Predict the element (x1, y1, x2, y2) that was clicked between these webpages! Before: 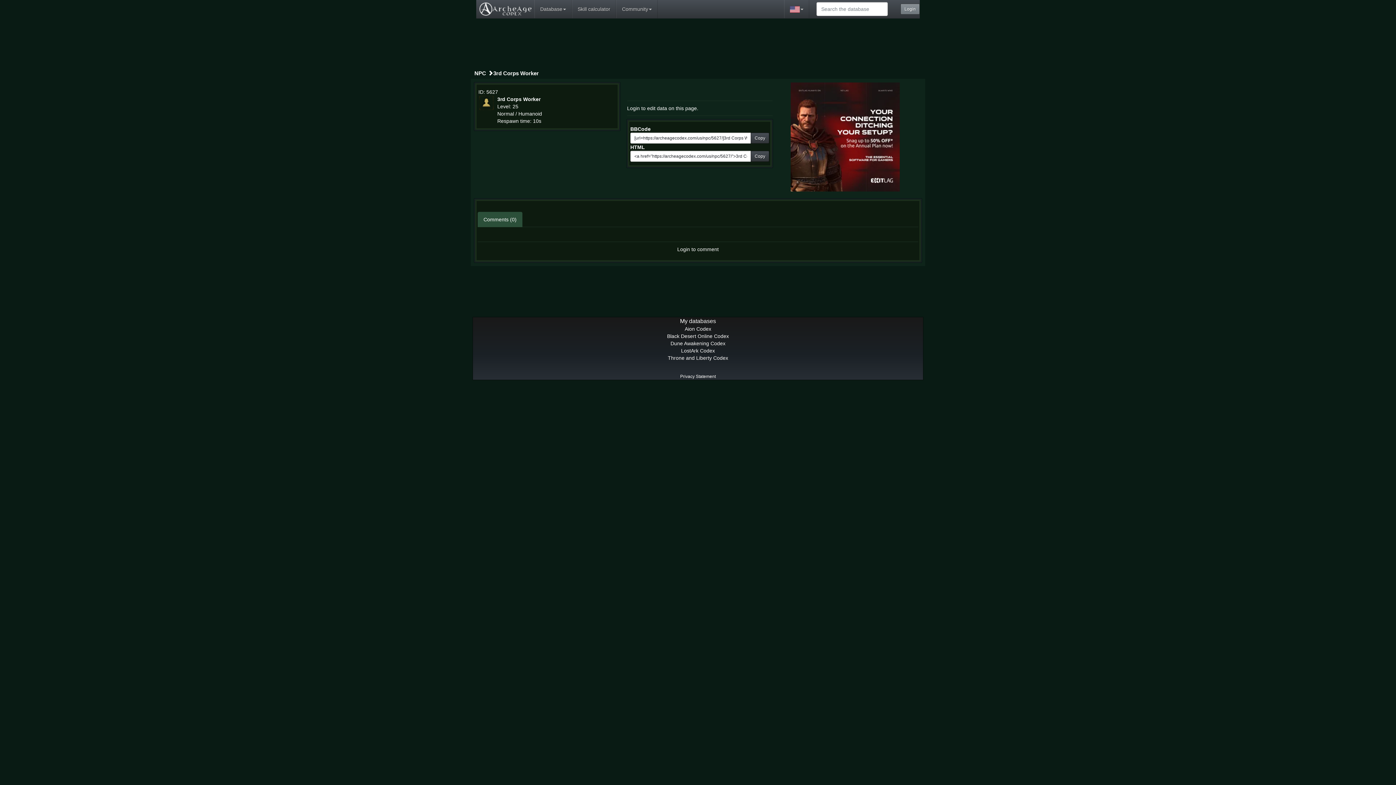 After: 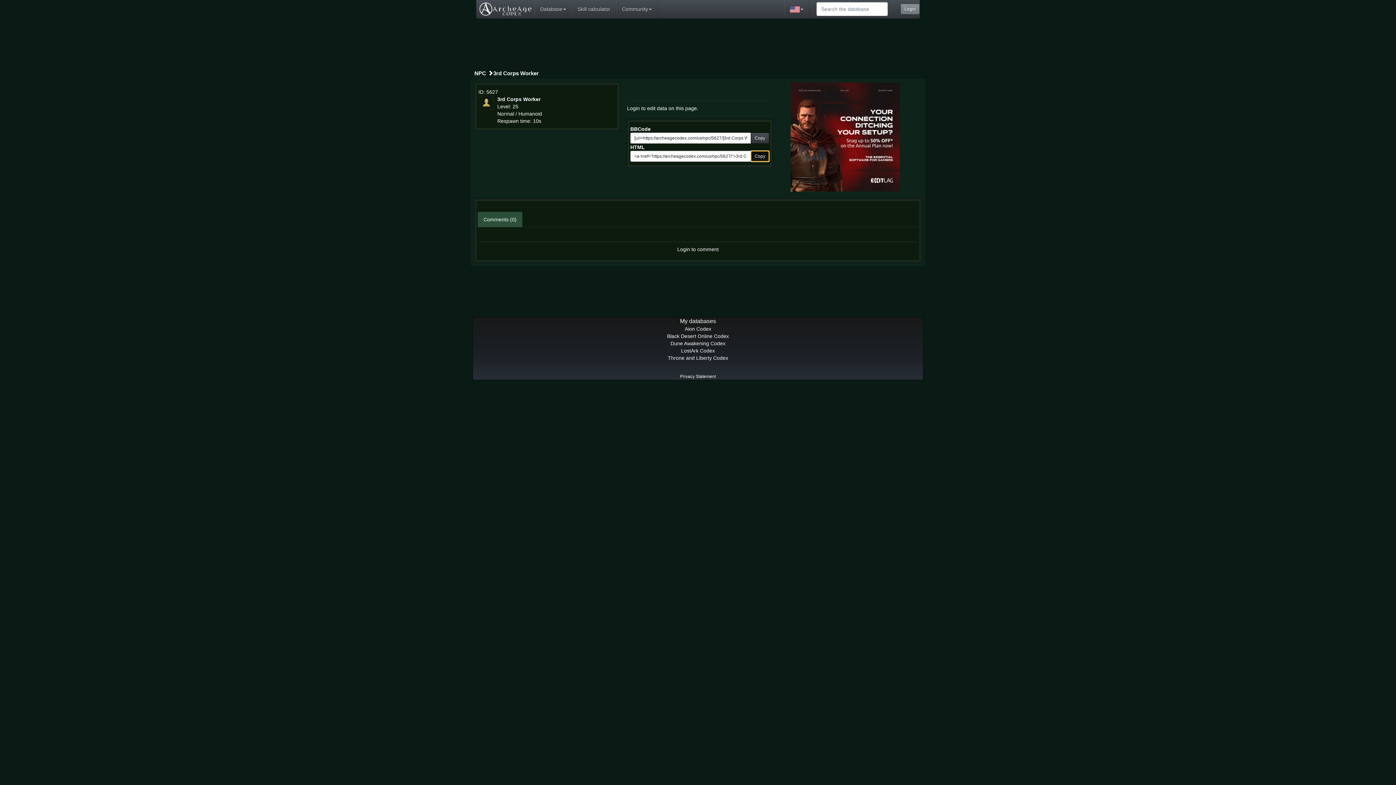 Action: label: Copy bbox: (750, 151, 769, 161)